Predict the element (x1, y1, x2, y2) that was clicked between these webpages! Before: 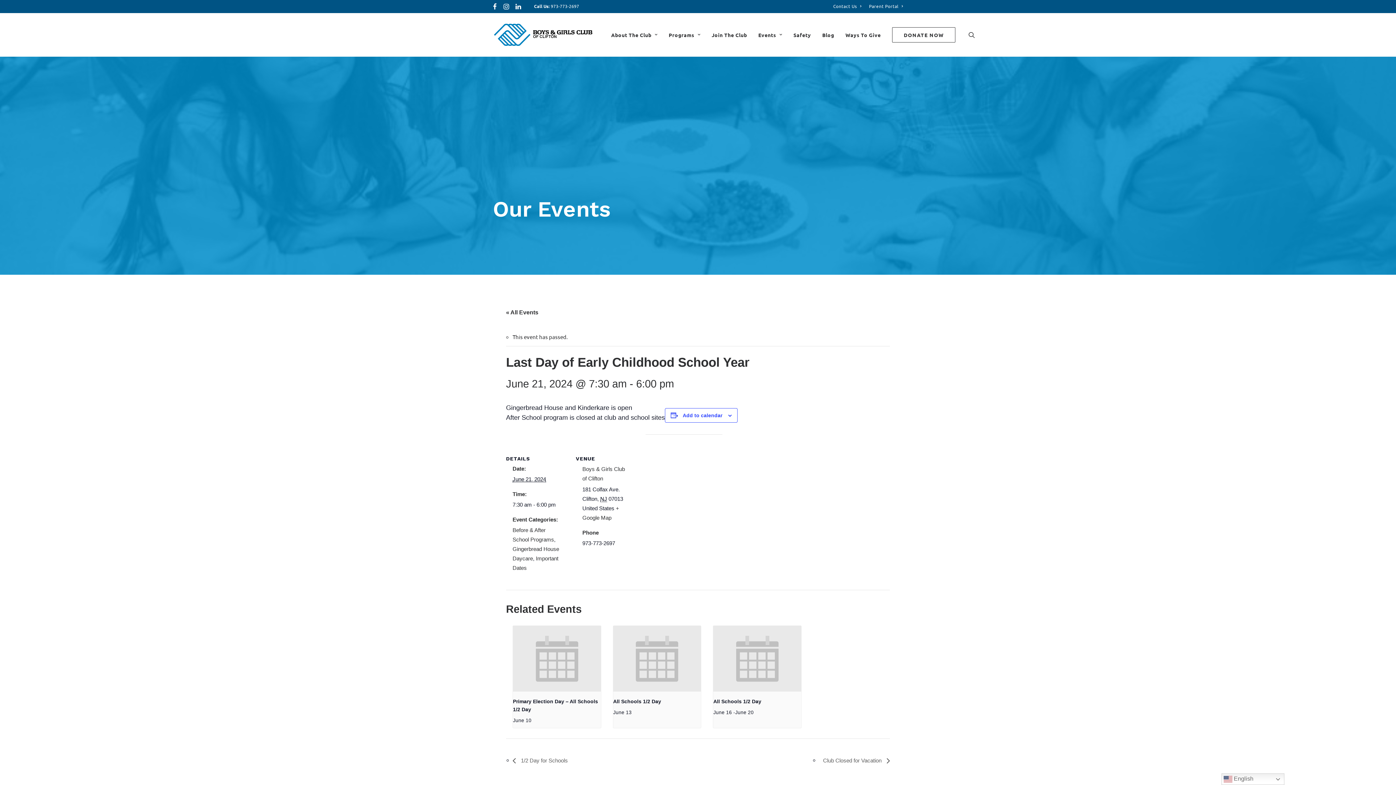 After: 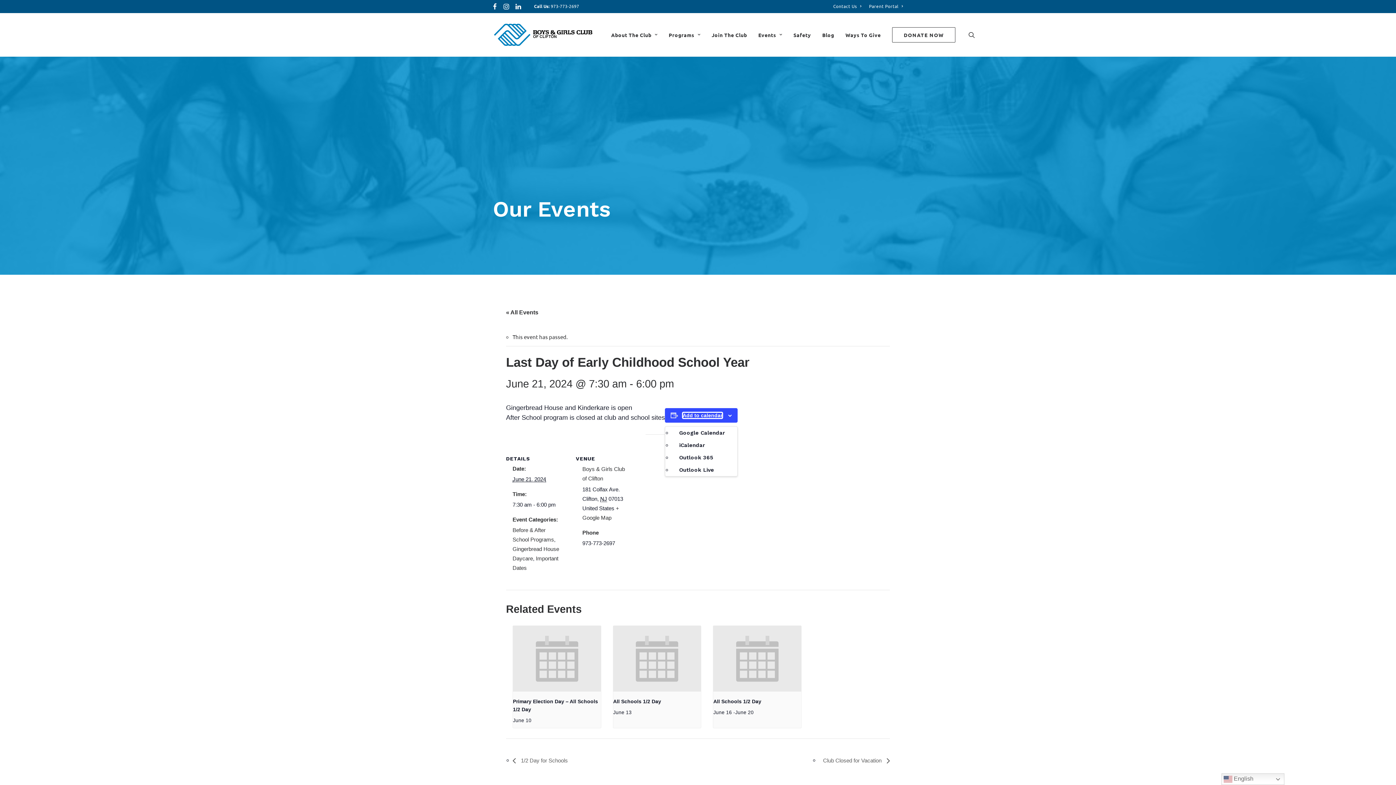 Action: bbox: (682, 412, 722, 418) label: Add to calendar